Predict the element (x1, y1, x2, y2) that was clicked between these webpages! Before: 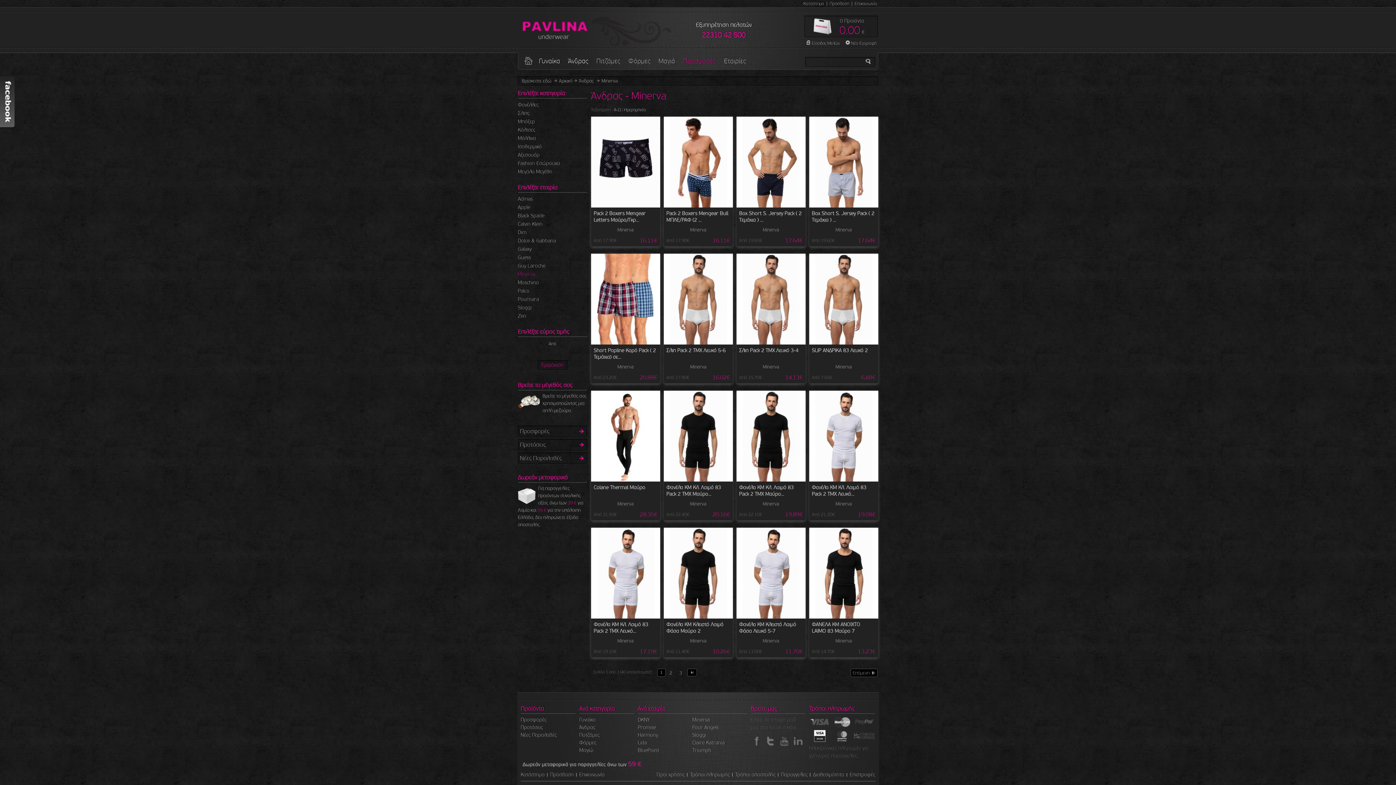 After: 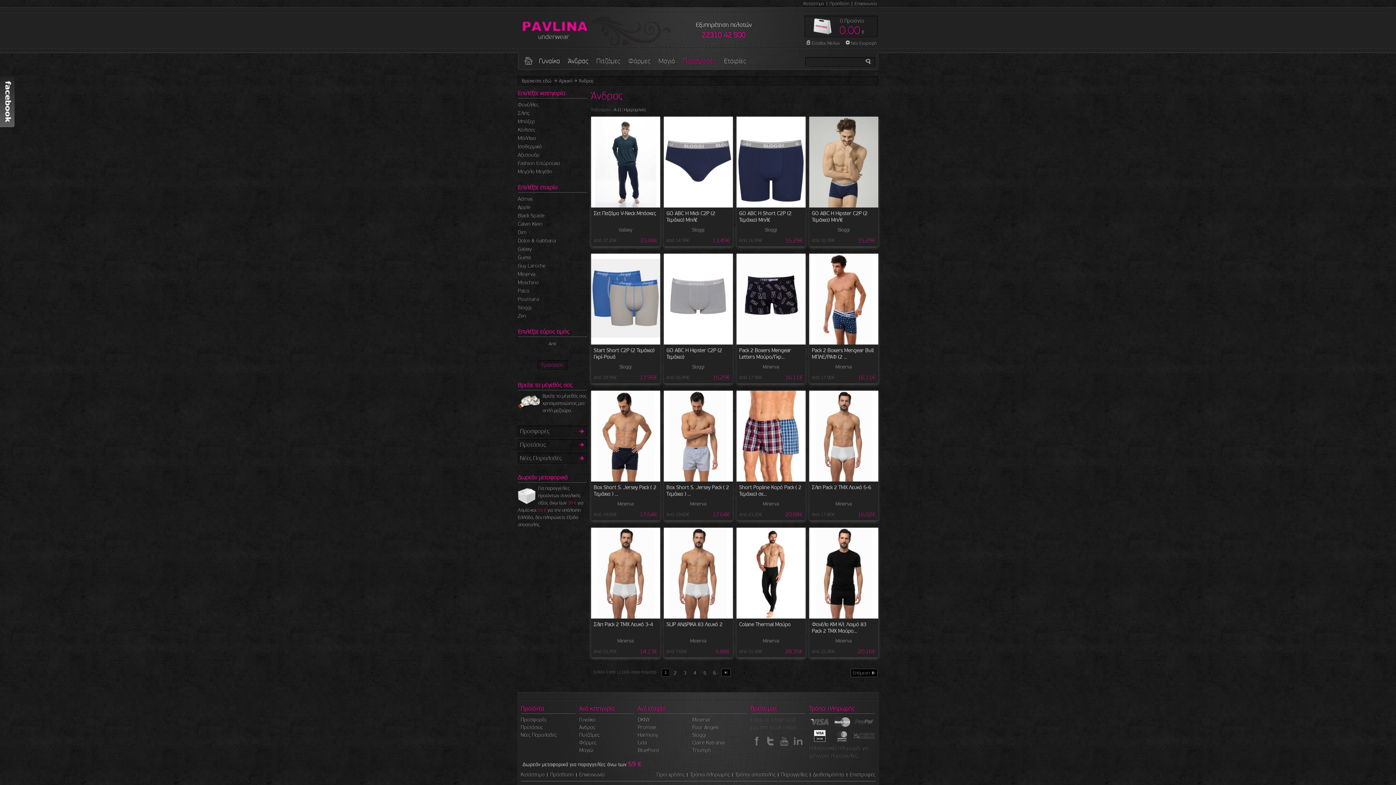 Action: bbox: (565, 54, 591, 68) label: Άνδρας